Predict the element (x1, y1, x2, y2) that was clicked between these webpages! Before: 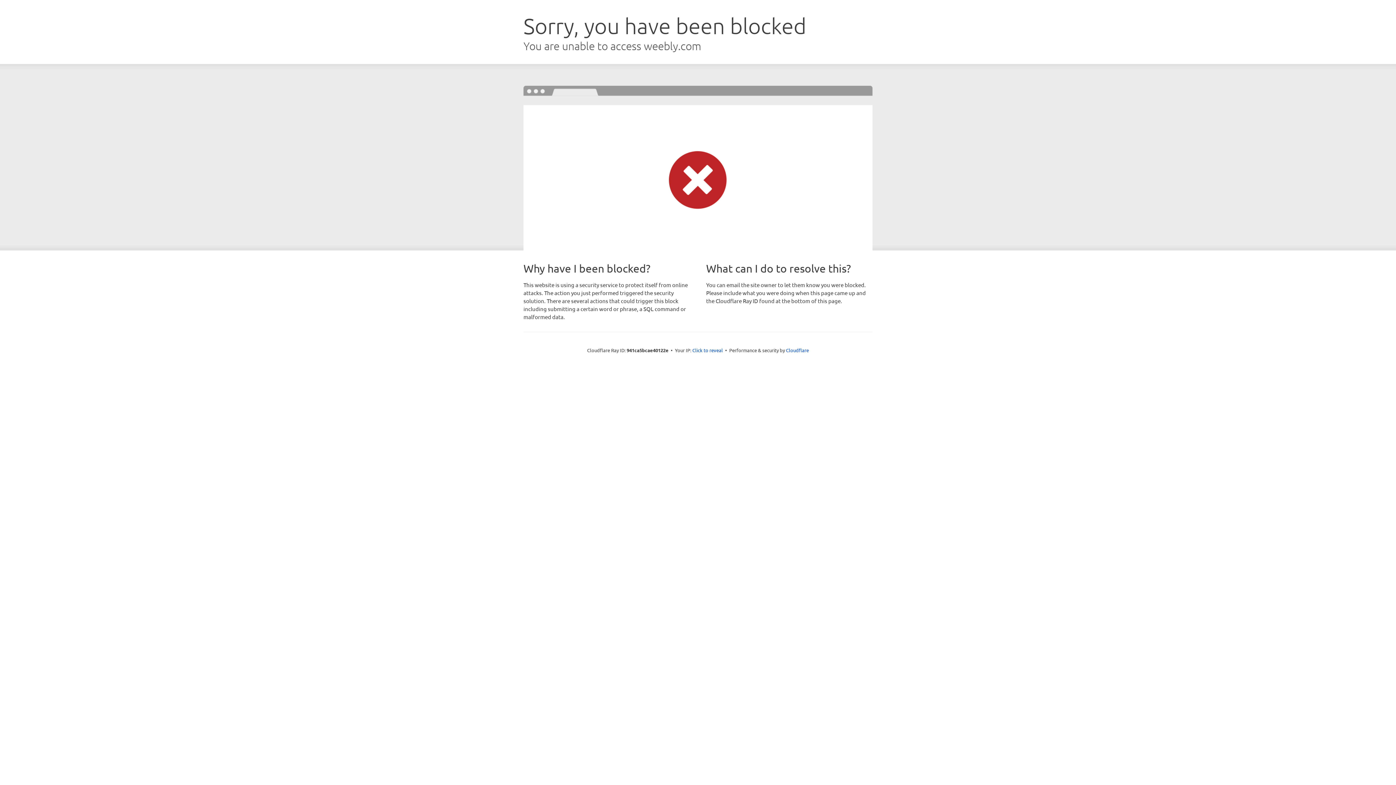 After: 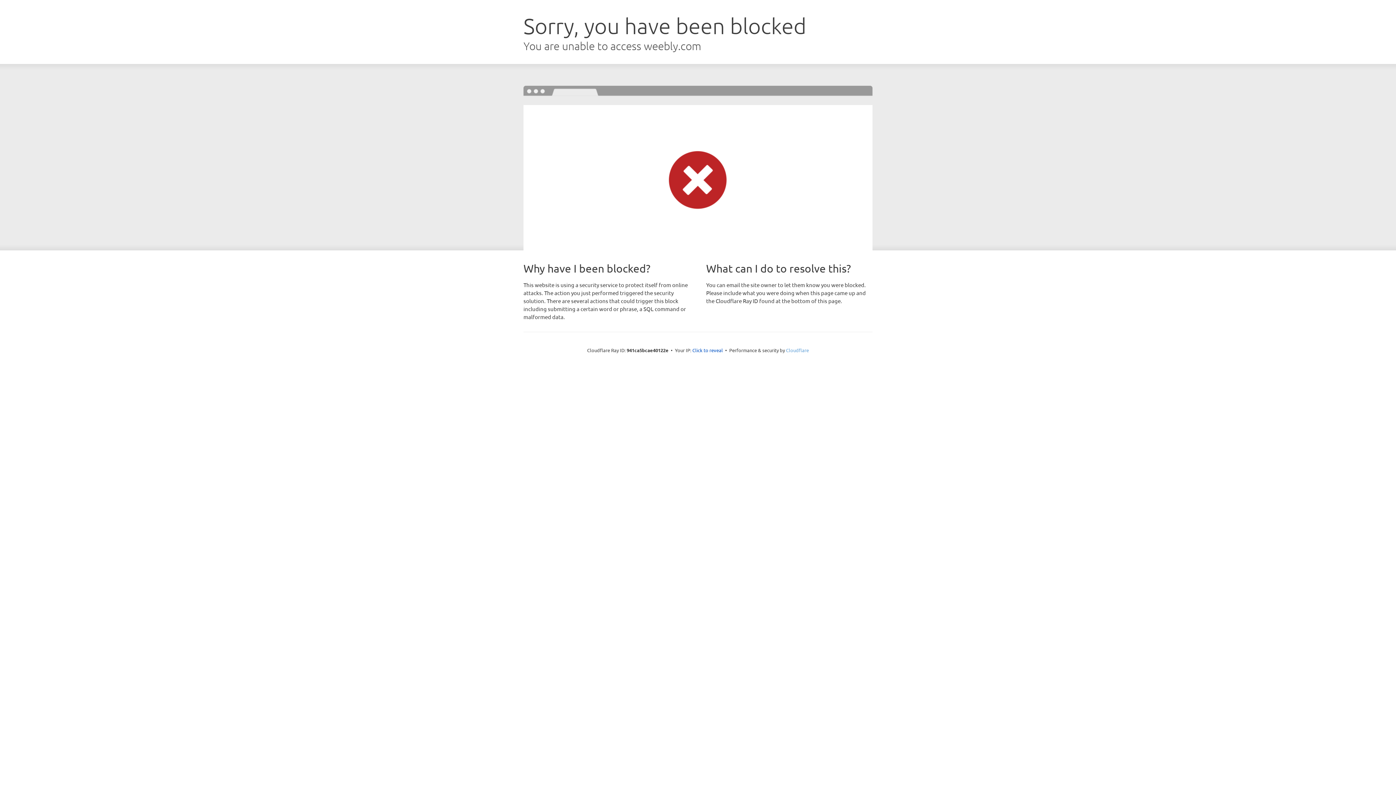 Action: bbox: (786, 347, 809, 353) label: Cloudflare